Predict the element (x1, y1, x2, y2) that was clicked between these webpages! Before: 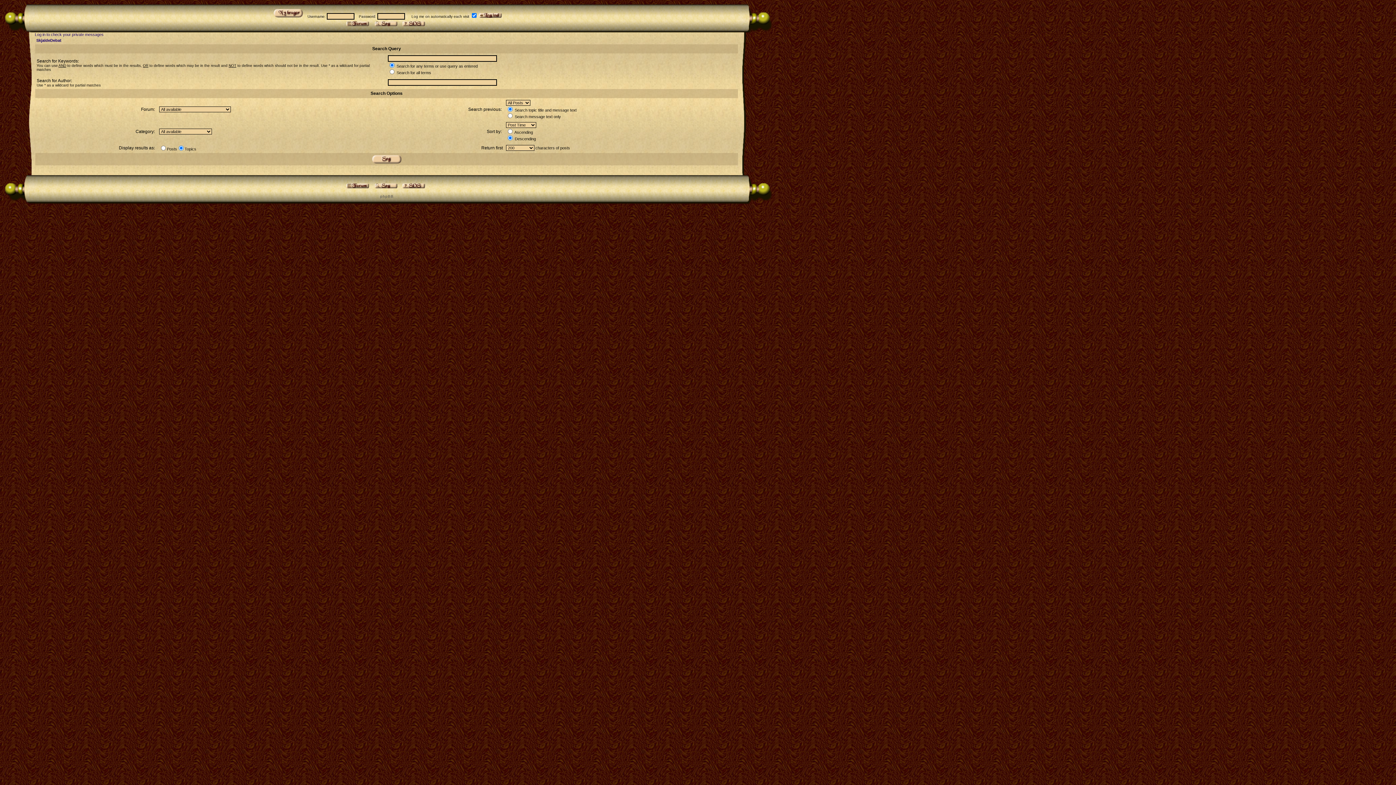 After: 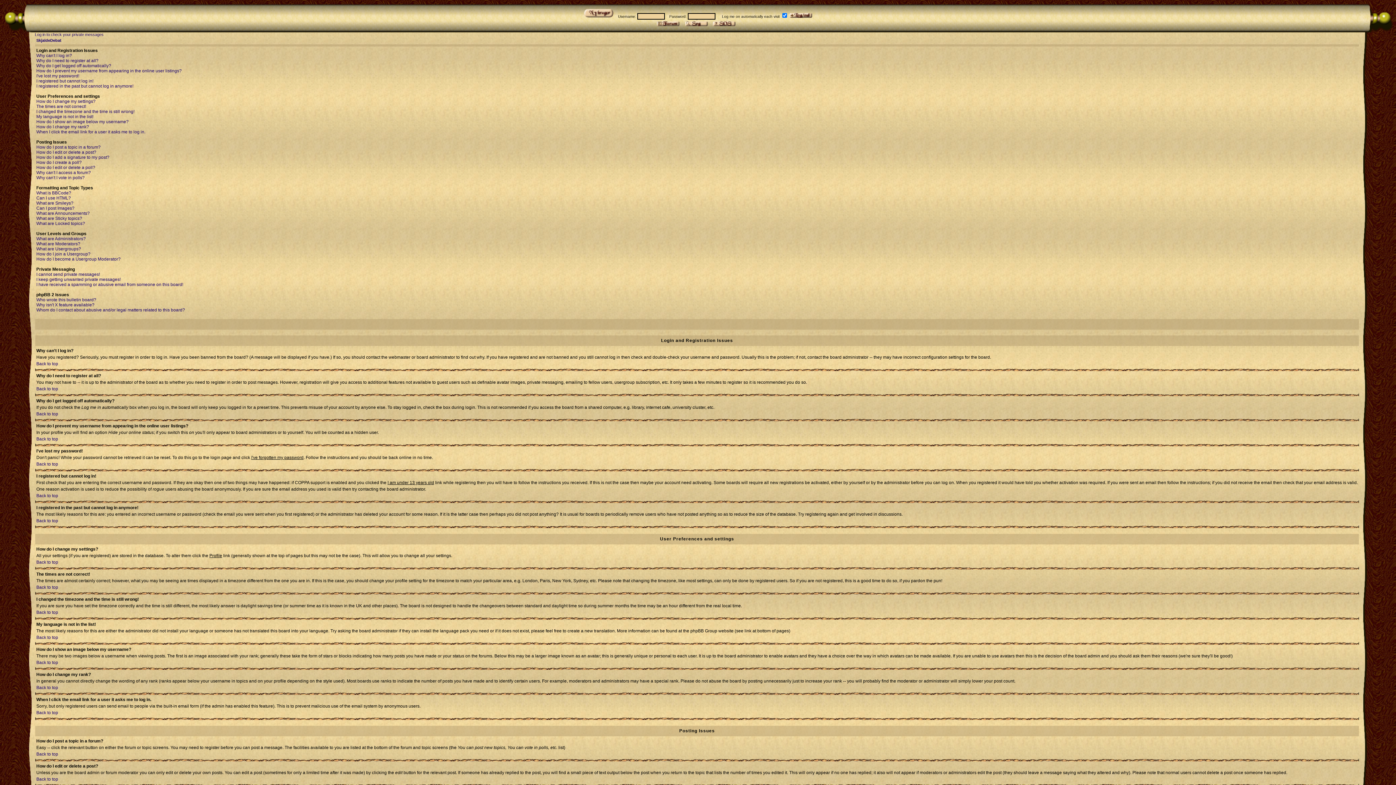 Action: bbox: (400, 184, 426, 189)